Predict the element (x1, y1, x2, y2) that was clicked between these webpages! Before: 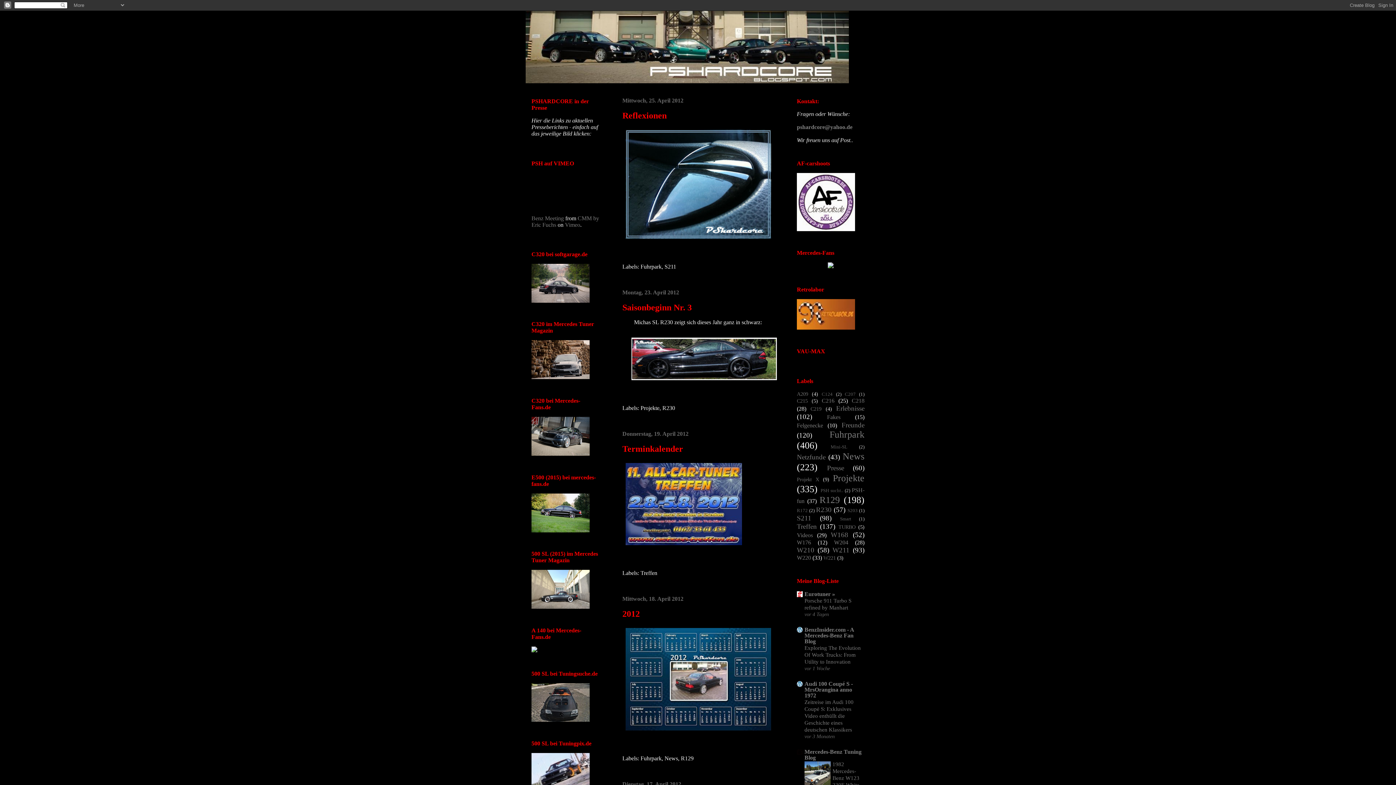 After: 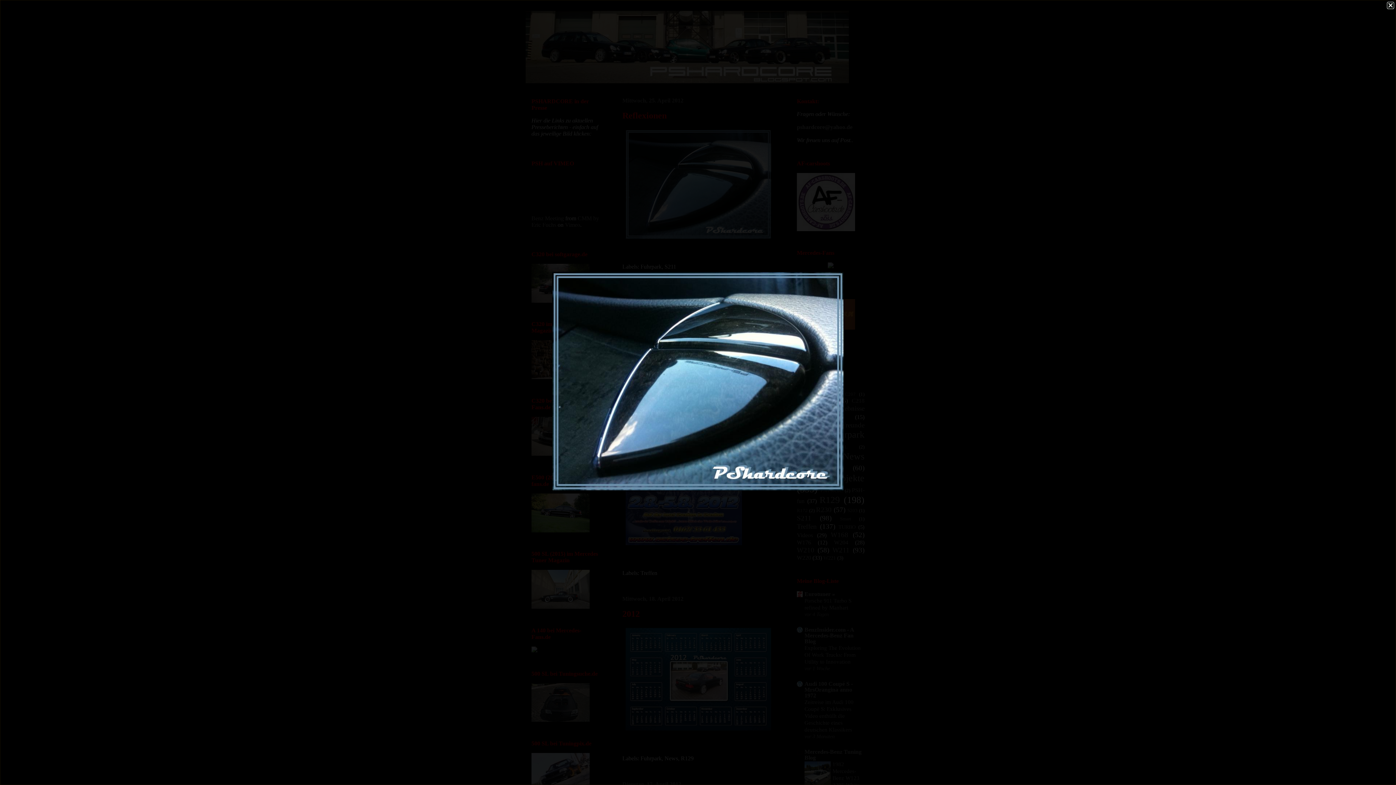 Action: bbox: (622, 237, 774, 243)